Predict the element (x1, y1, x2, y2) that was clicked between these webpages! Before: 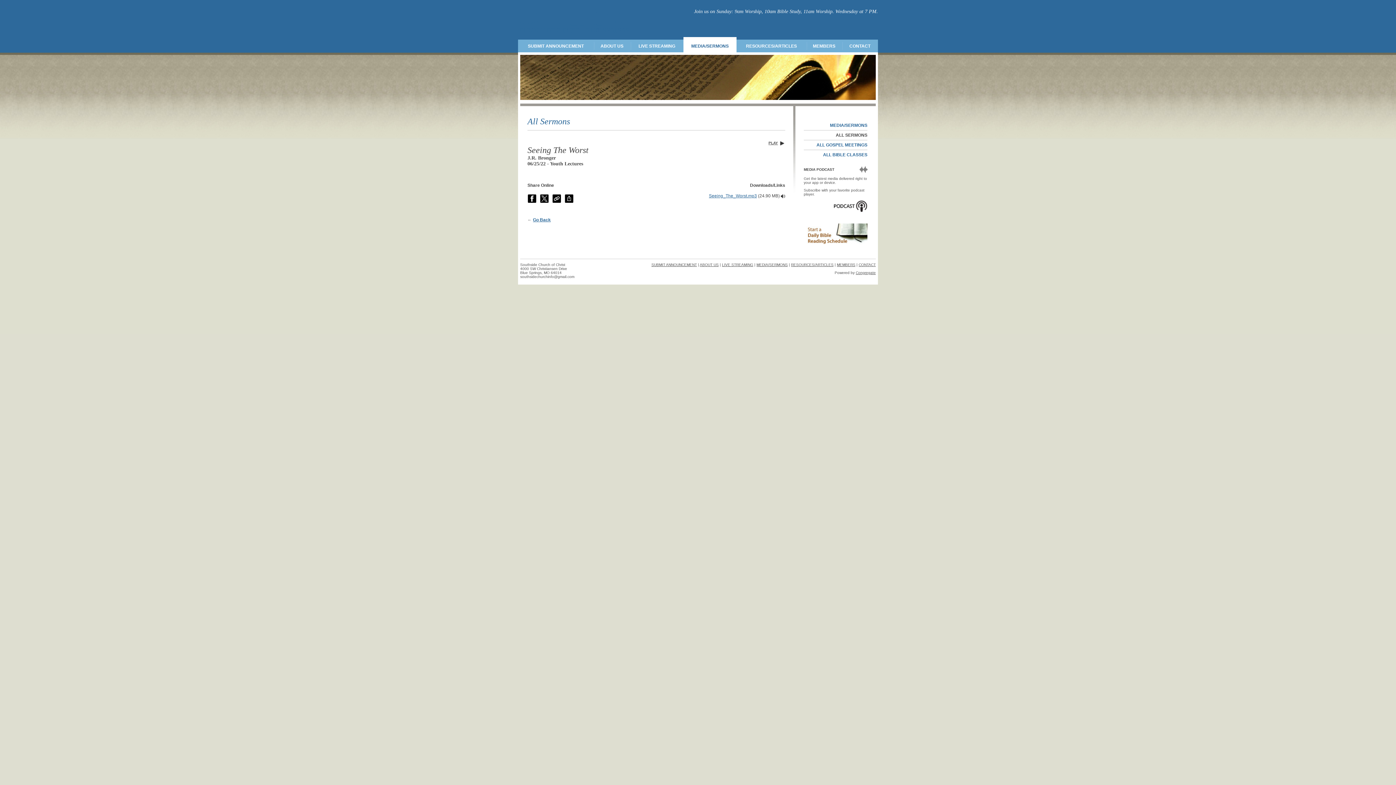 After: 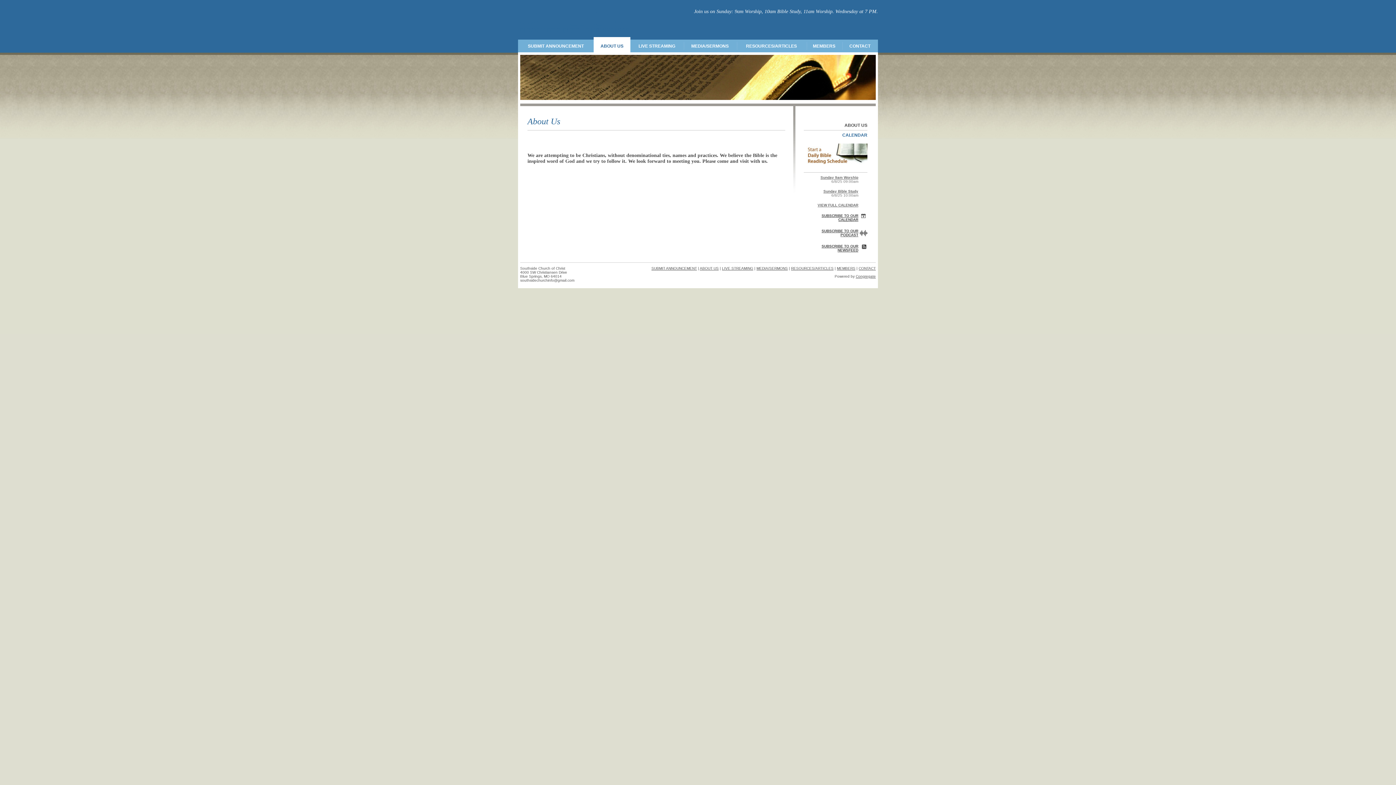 Action: label: ABOUT US bbox: (593, 39, 630, 53)